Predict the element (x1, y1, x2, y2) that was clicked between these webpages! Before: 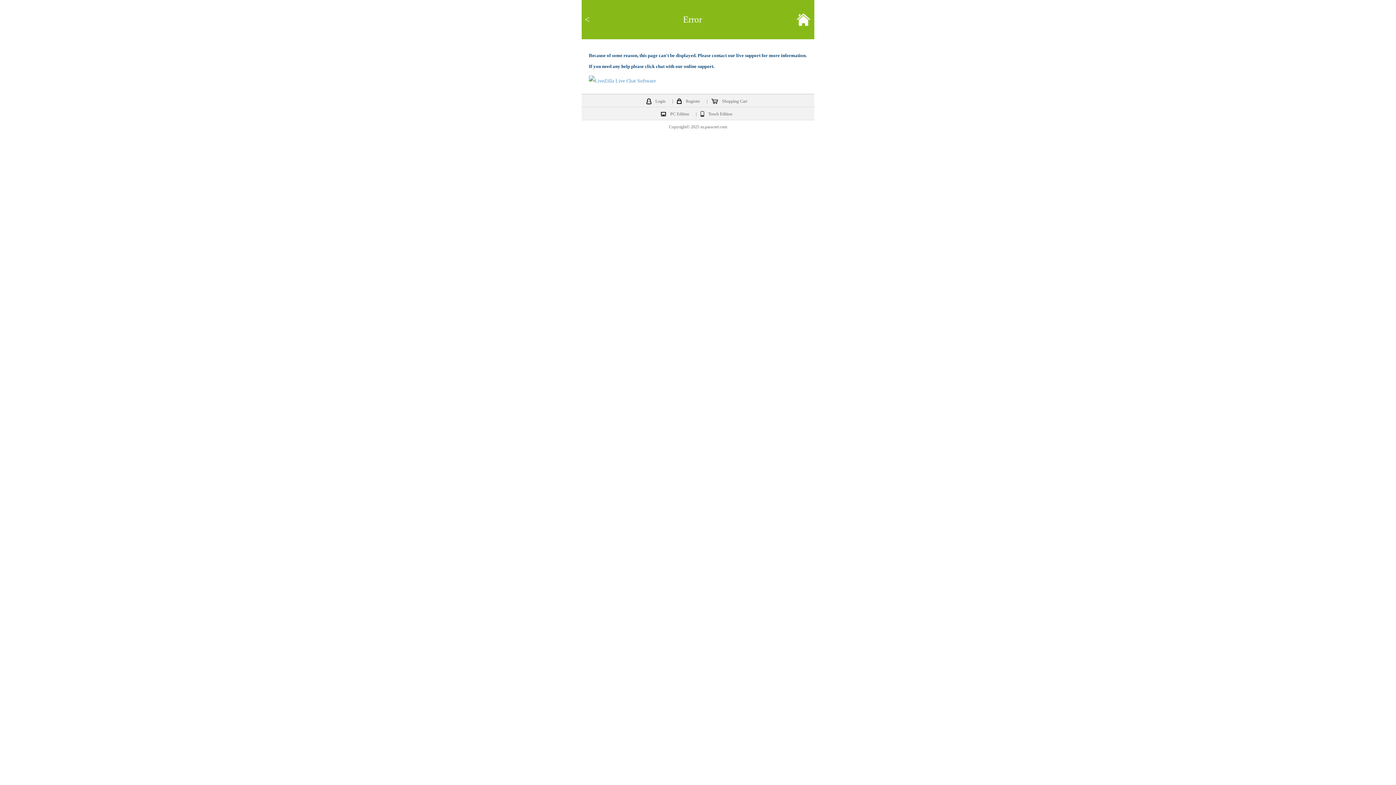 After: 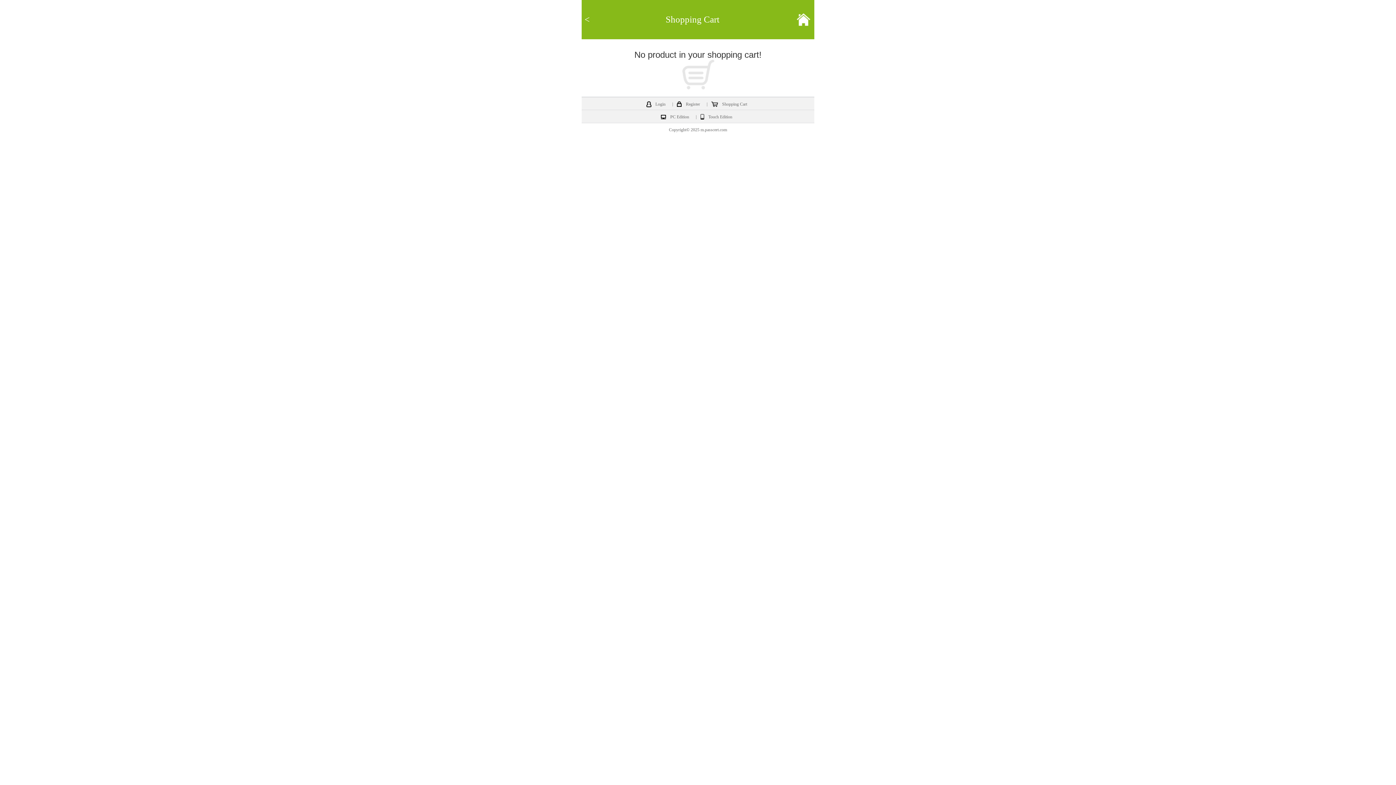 Action: label: Shopping Cart bbox: (719, 97, 749, 104)